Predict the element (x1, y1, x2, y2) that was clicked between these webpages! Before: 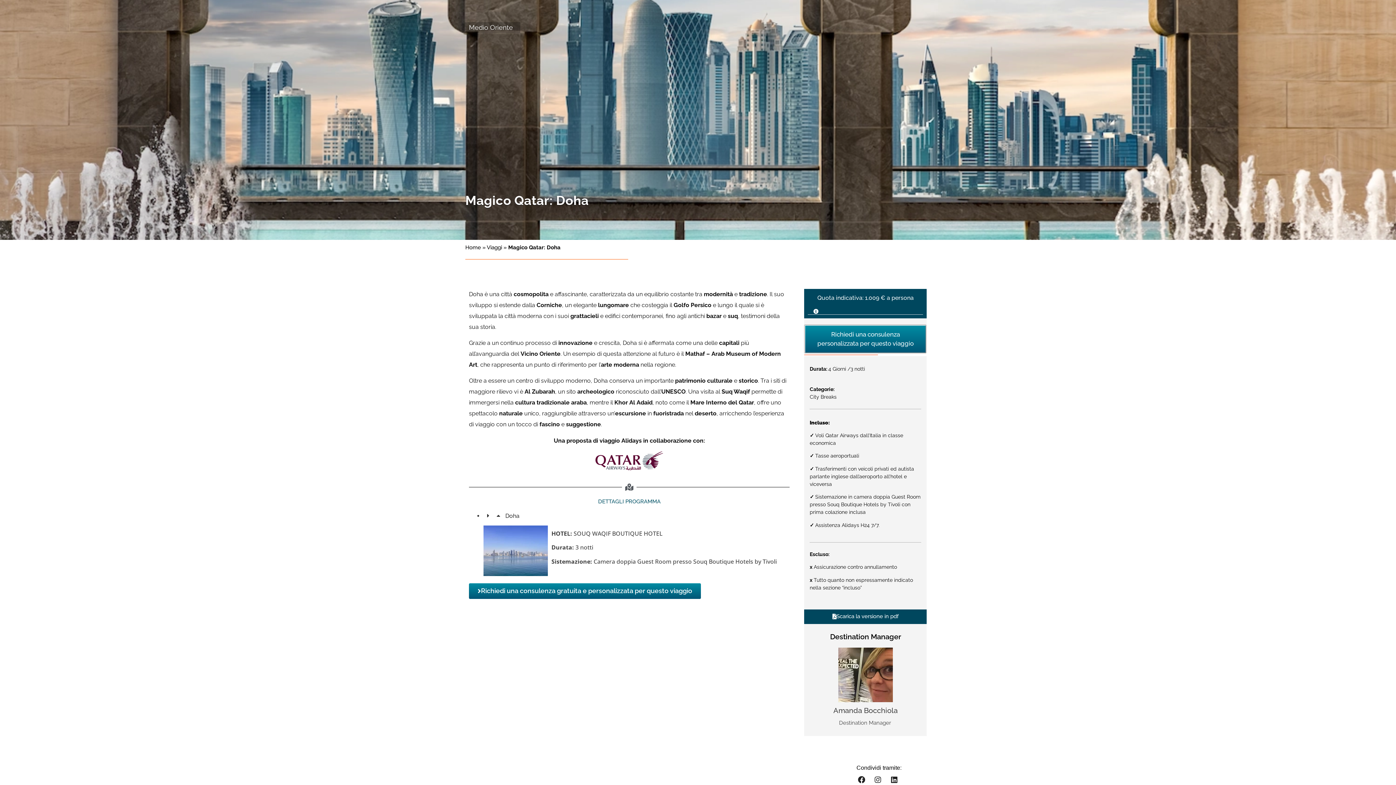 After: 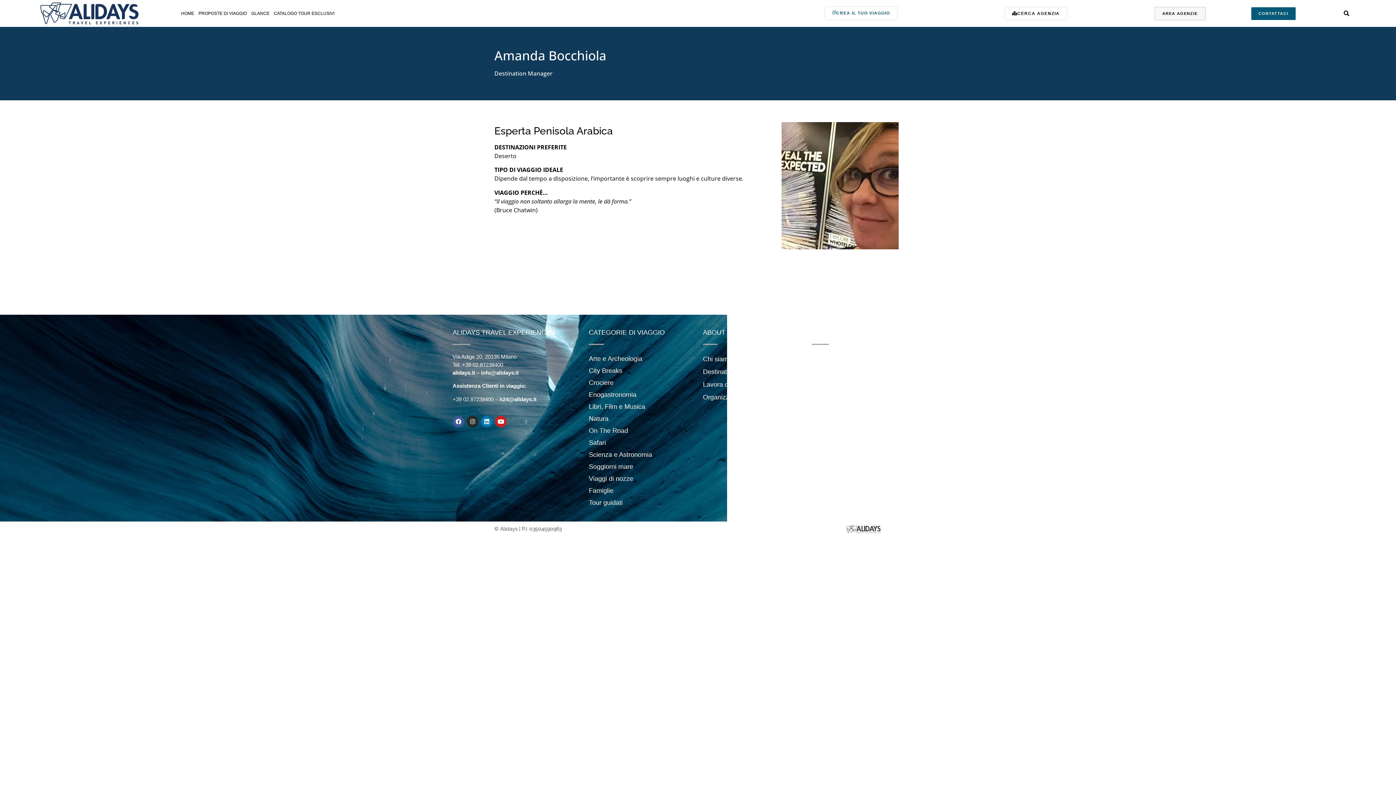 Action: label: Amanda Bocchiola bbox: (833, 706, 897, 715)